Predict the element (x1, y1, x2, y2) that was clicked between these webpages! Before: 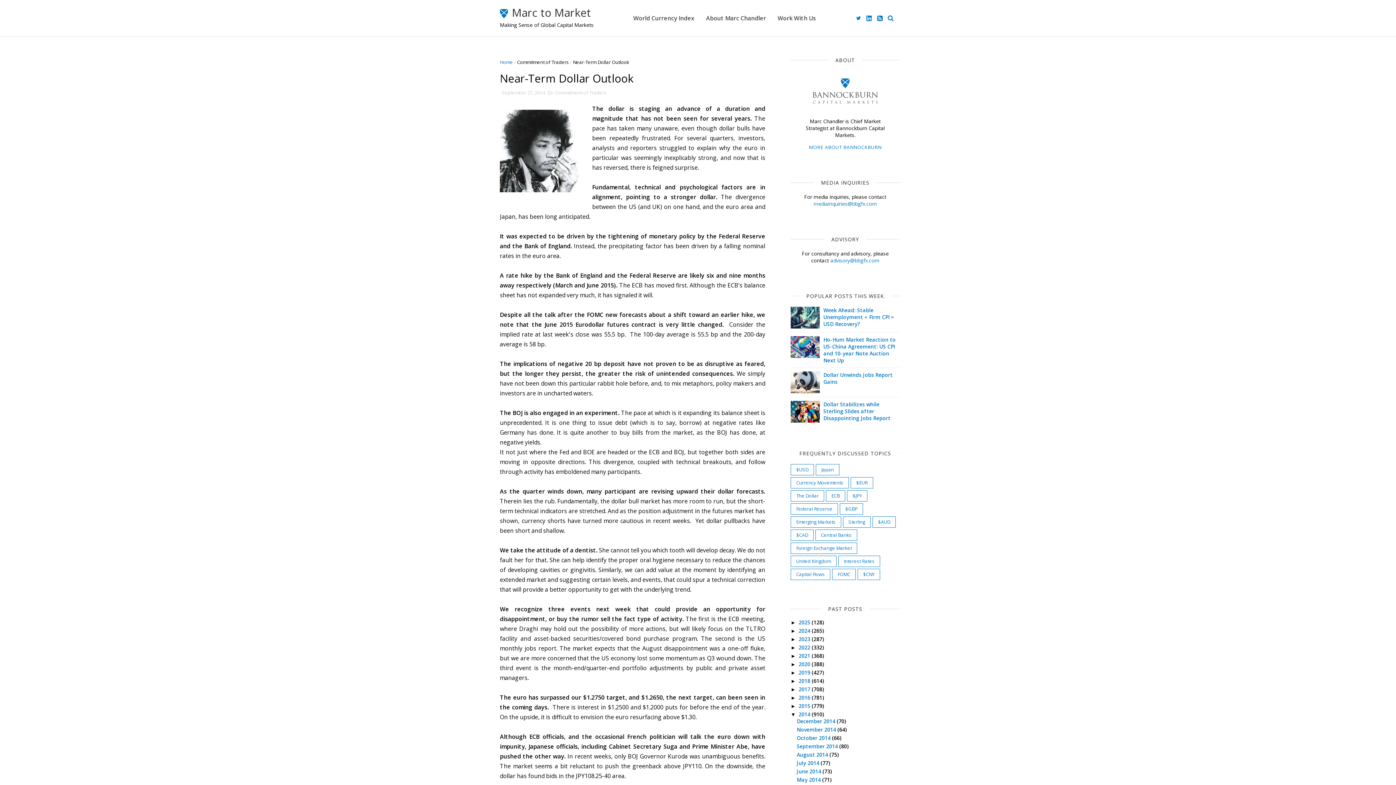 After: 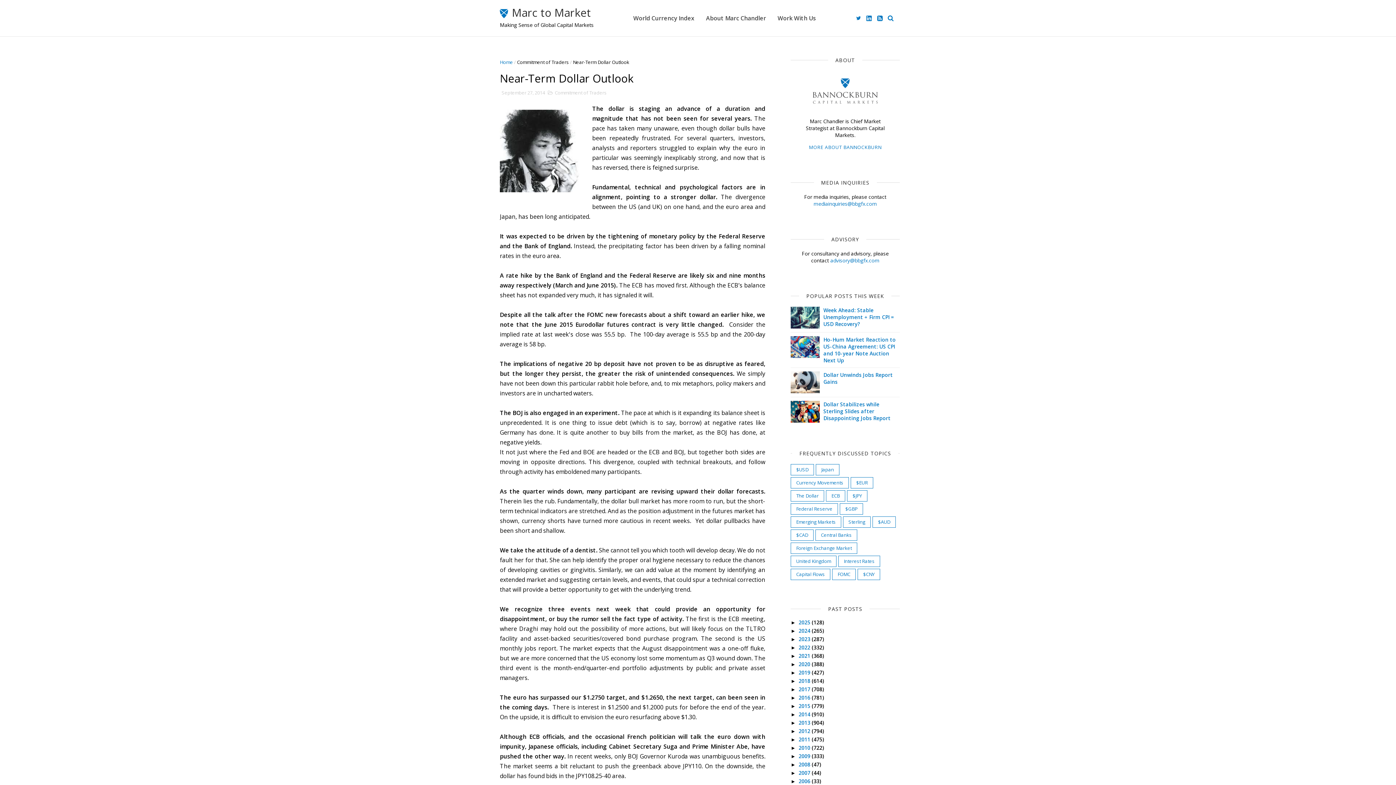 Action: bbox: (790, 711, 798, 717) label: ▼  